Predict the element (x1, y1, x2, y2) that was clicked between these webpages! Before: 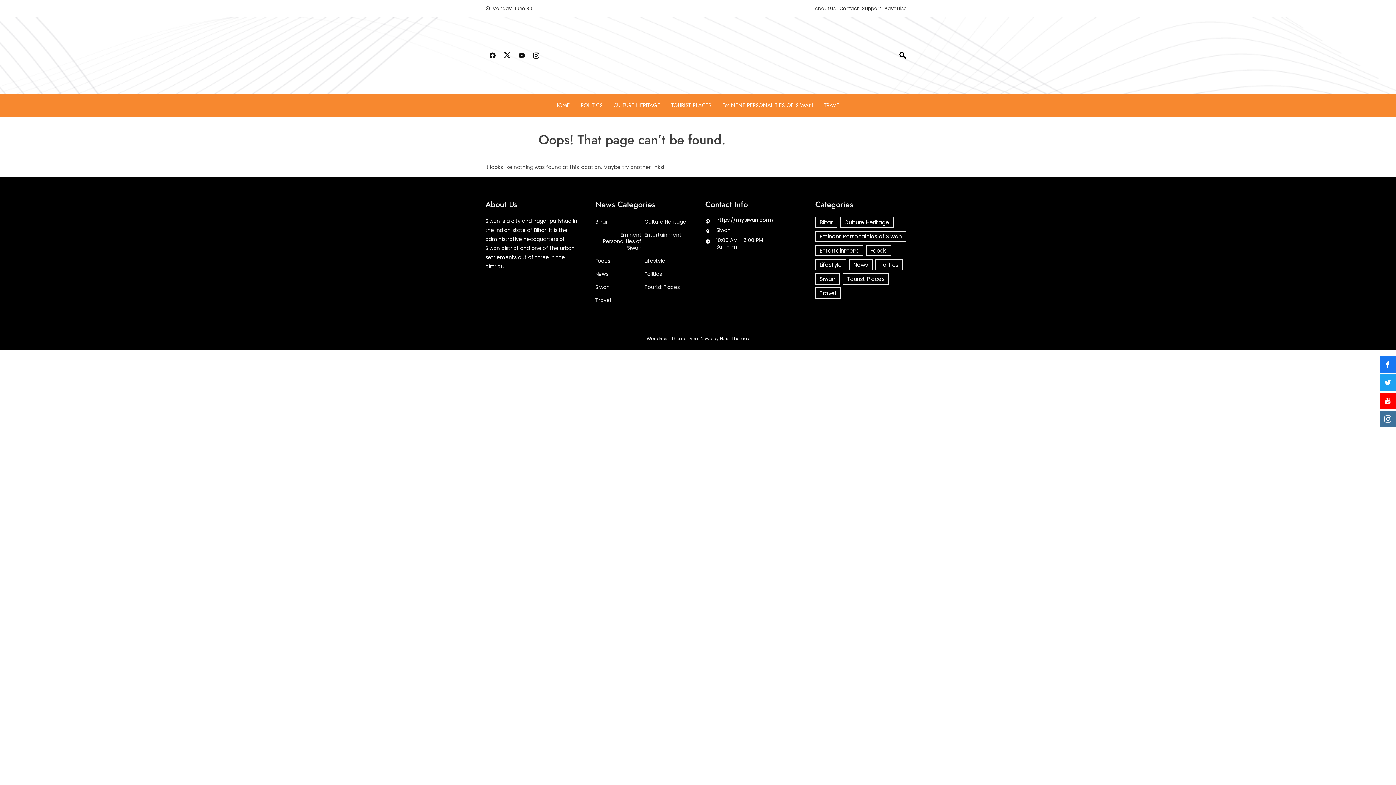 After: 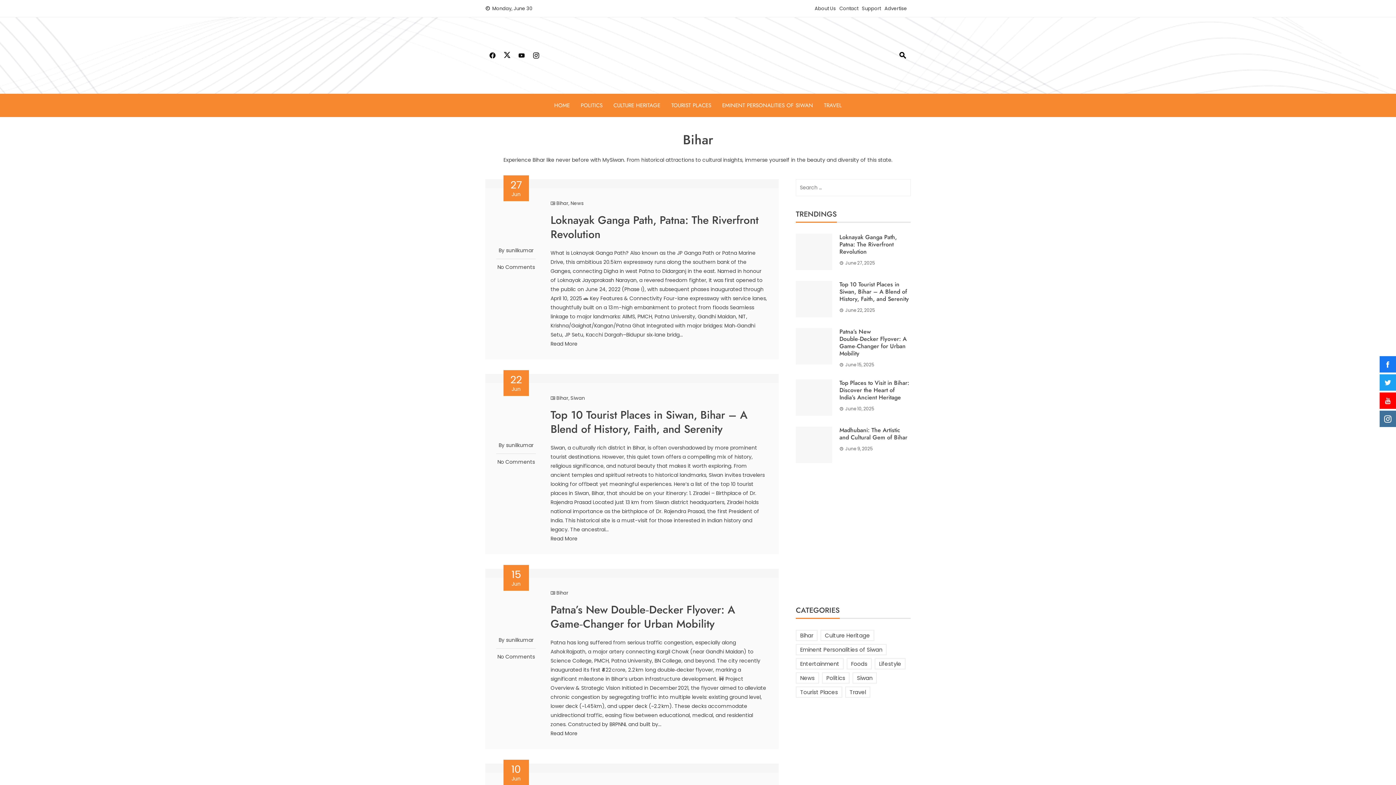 Action: bbox: (595, 218, 607, 225) label: Bihar